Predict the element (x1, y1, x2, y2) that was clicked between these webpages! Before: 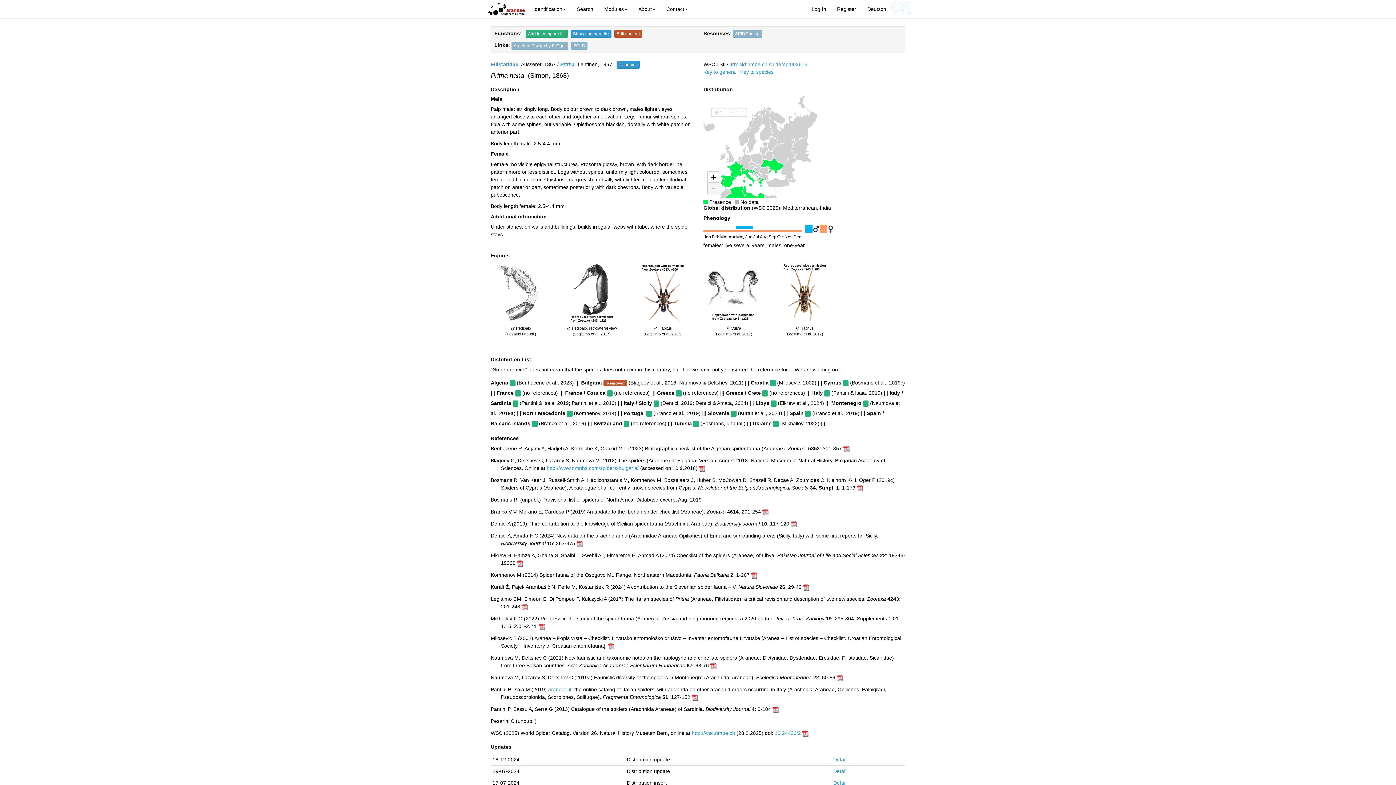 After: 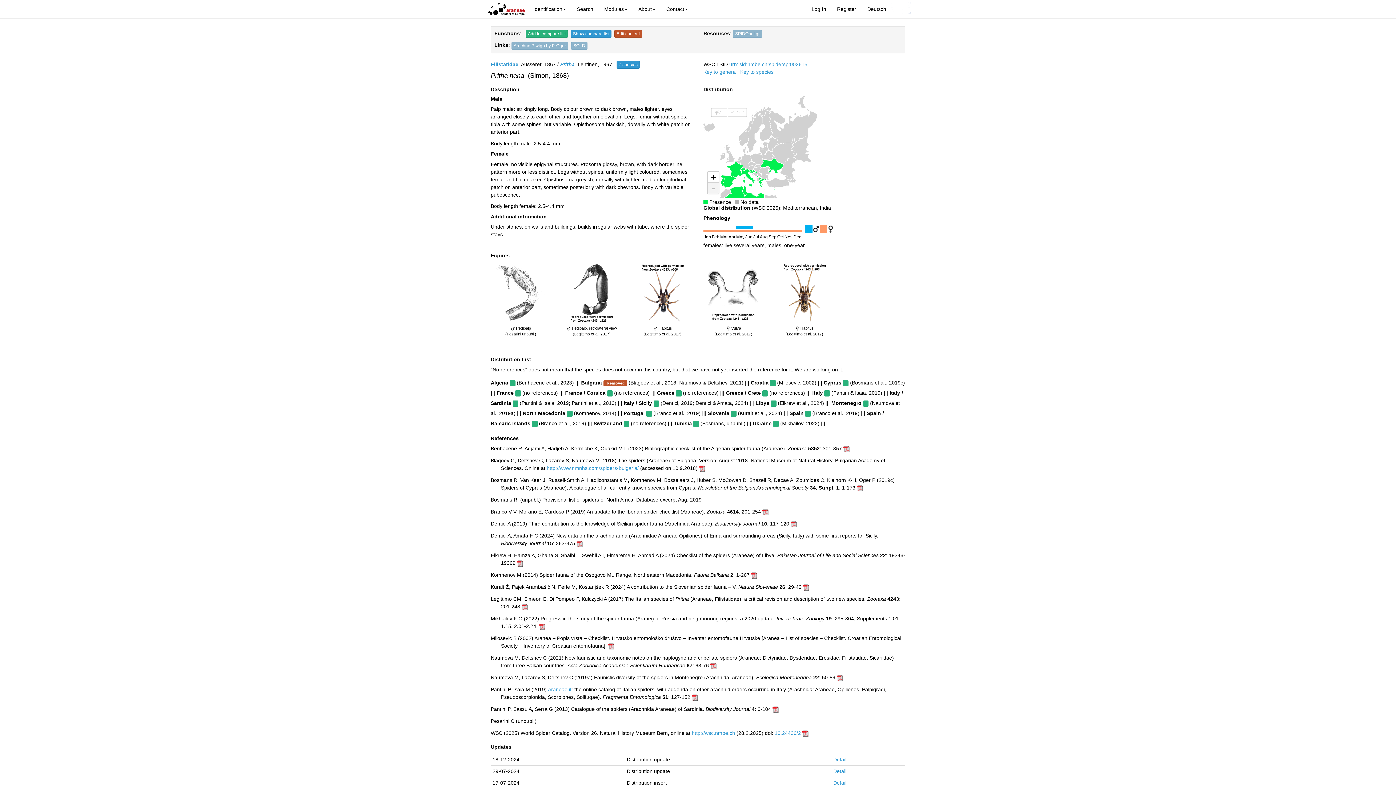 Action: bbox: (517, 560, 523, 566)